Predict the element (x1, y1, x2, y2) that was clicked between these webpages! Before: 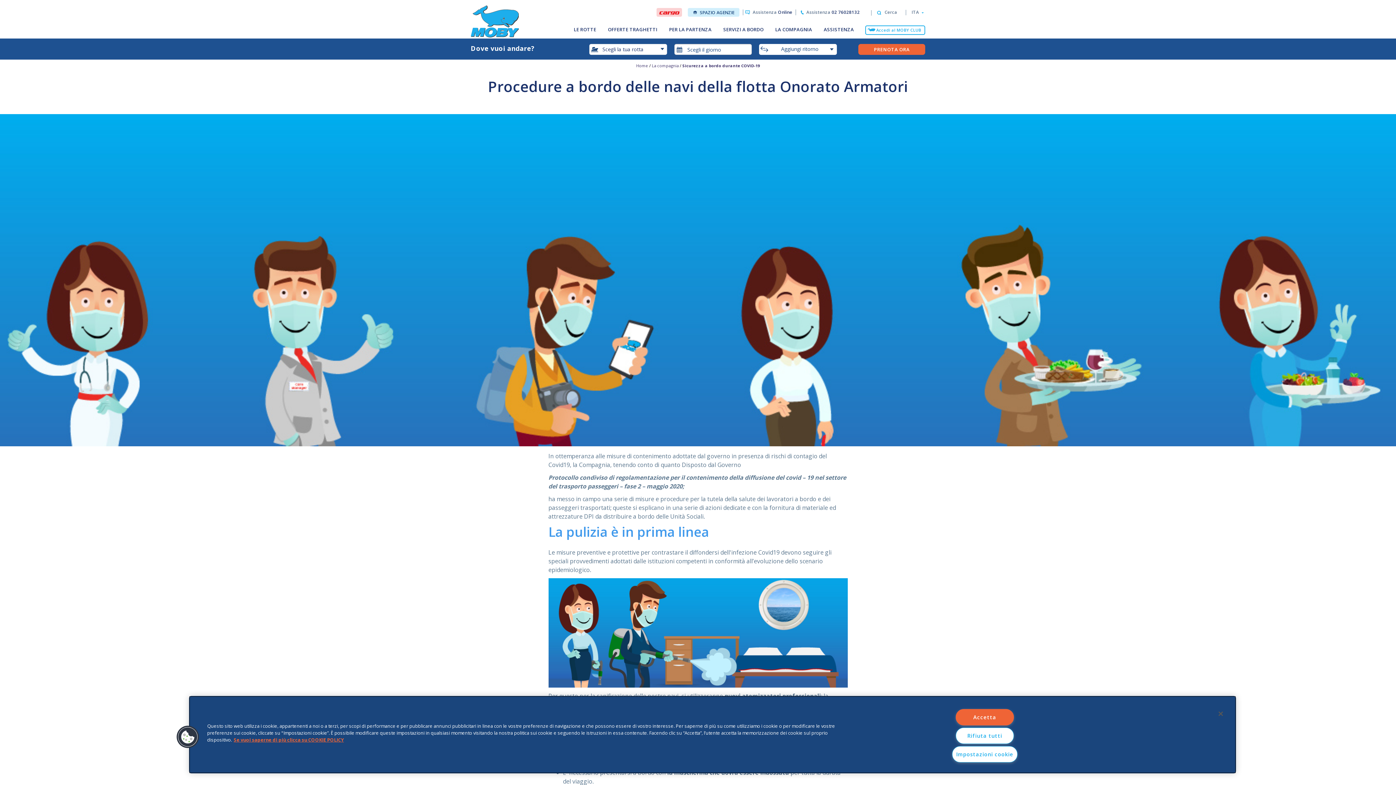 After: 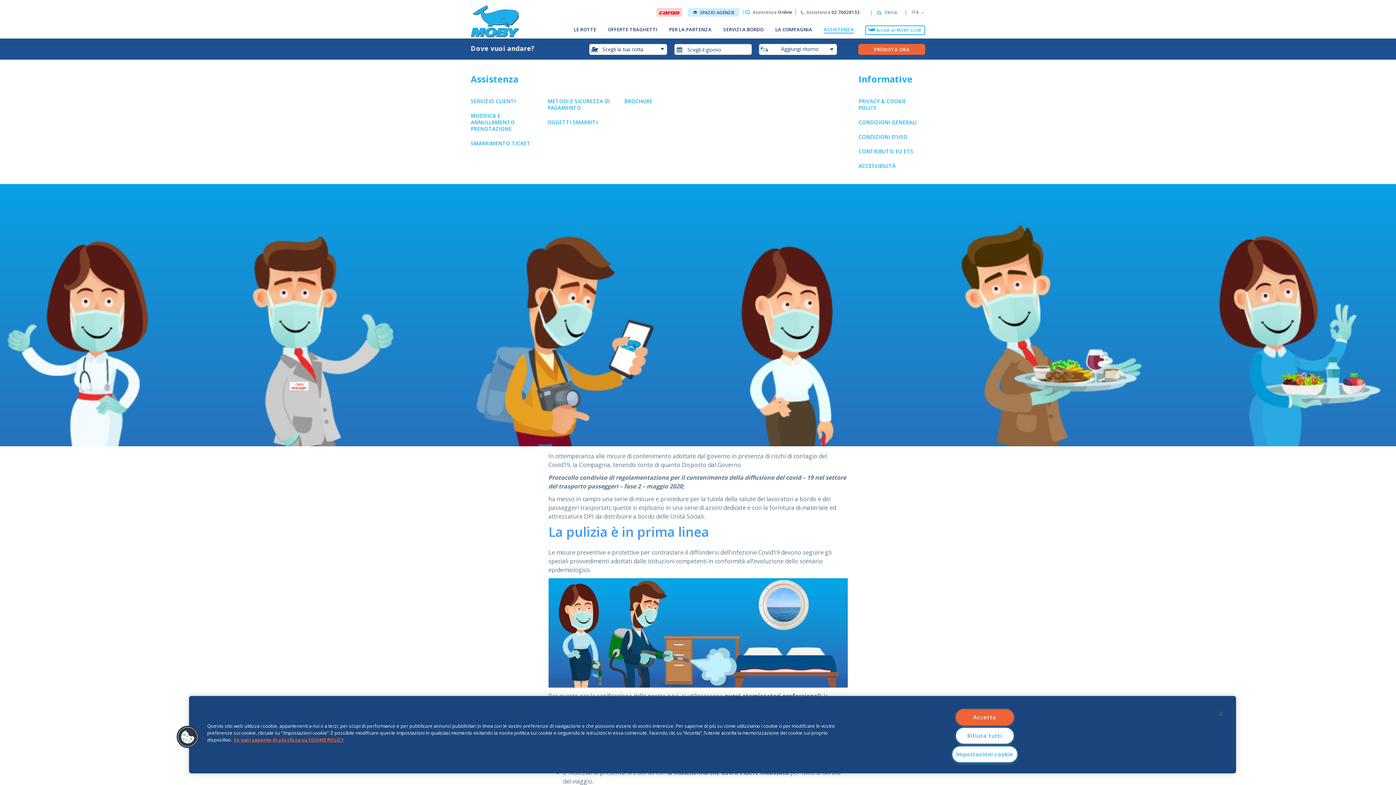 Action: bbox: (823, 26, 854, 33) label: ASSISTENZA